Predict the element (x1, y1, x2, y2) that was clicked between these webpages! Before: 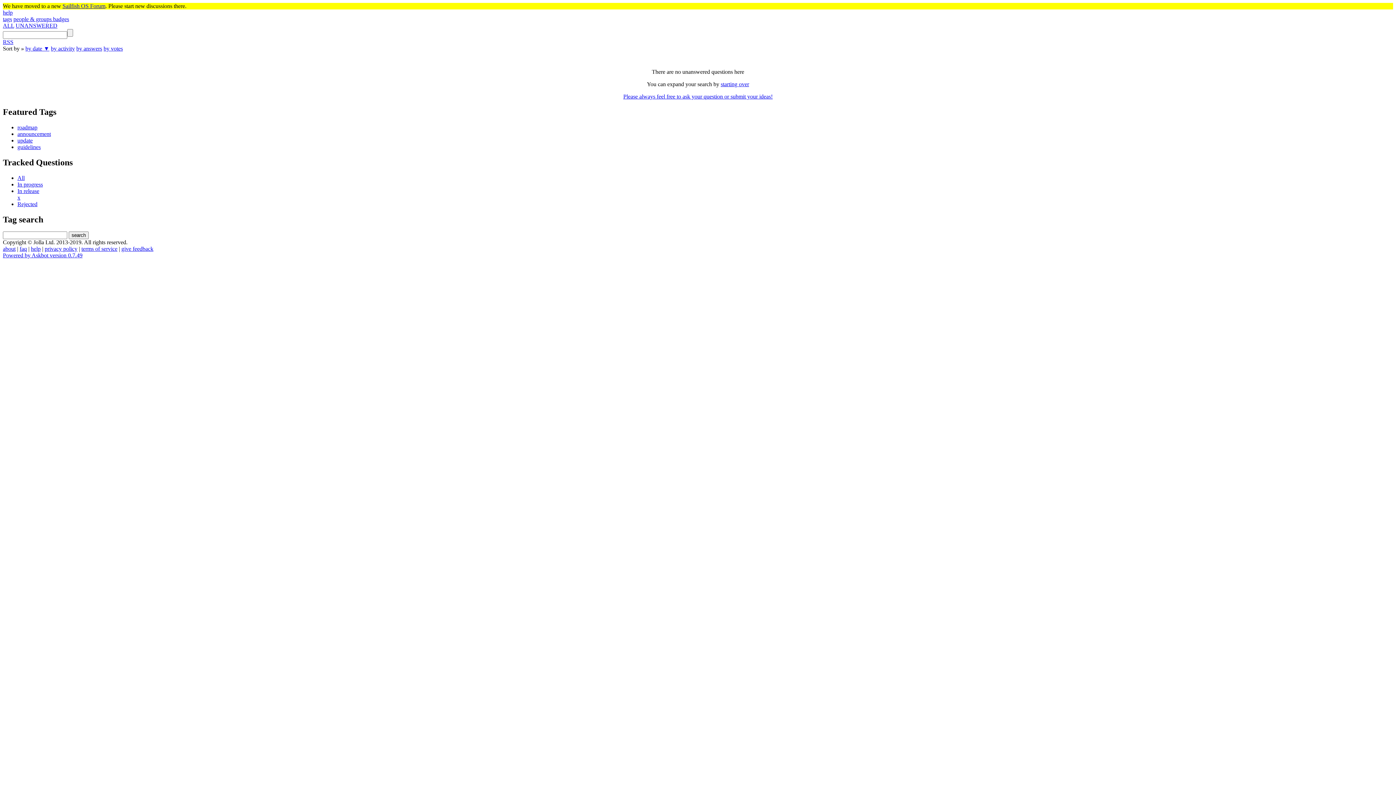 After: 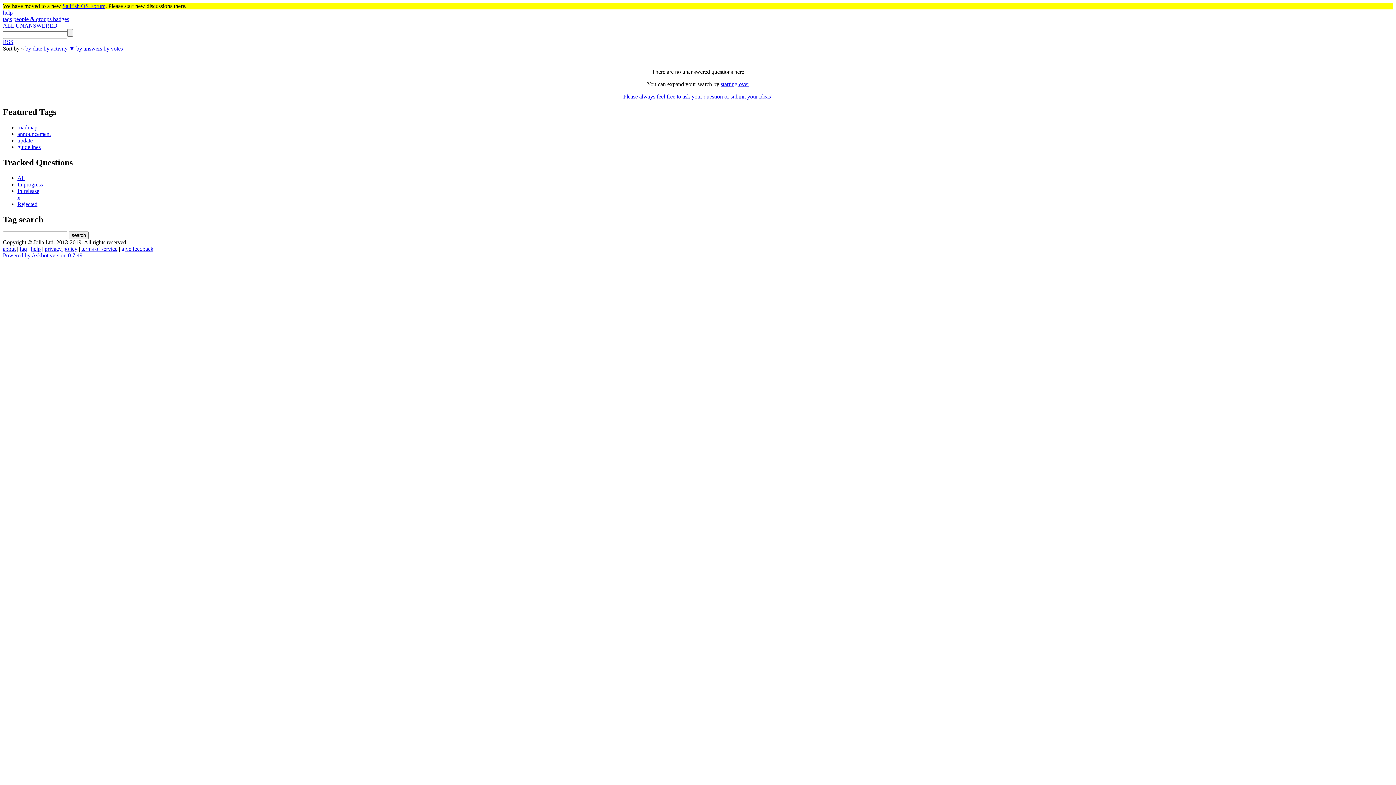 Action: label: by activity bbox: (50, 45, 74, 51)